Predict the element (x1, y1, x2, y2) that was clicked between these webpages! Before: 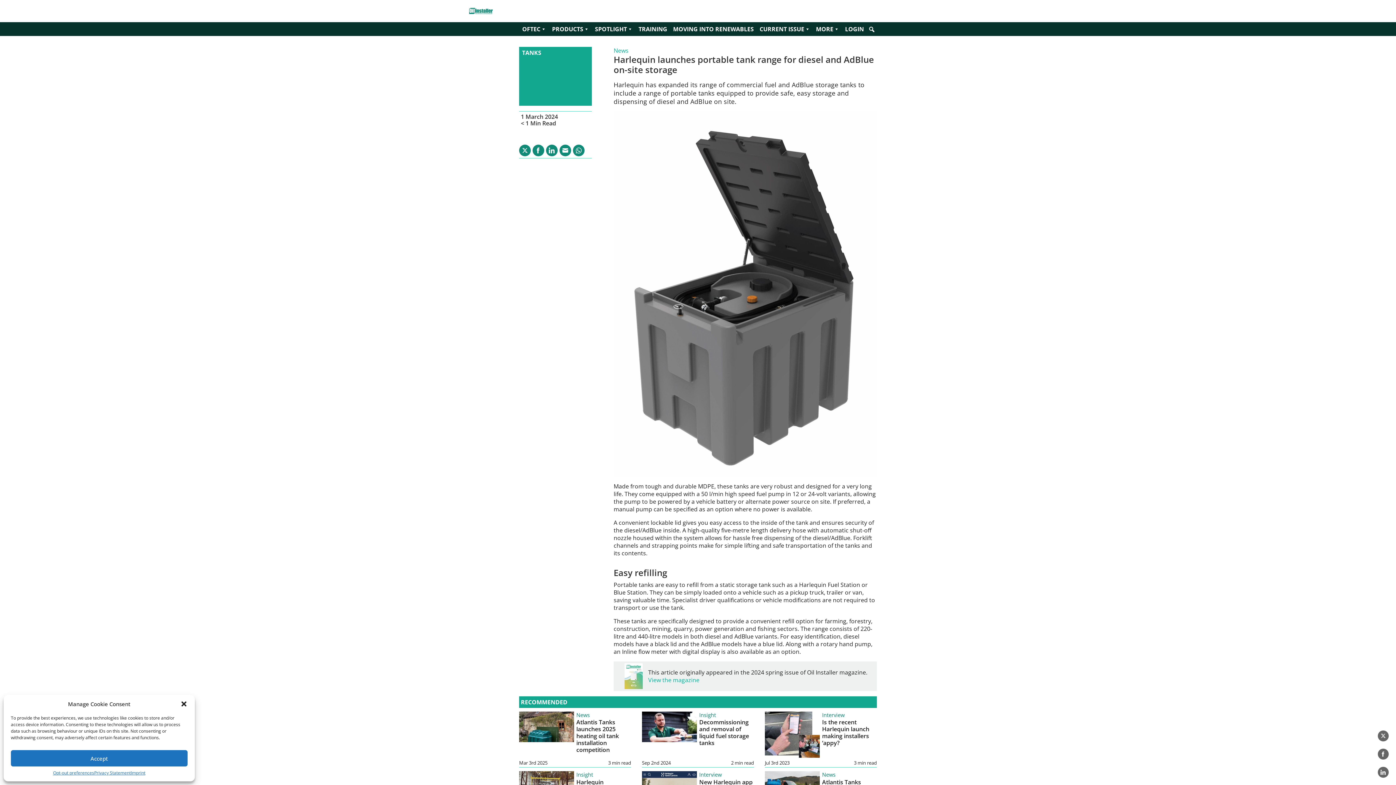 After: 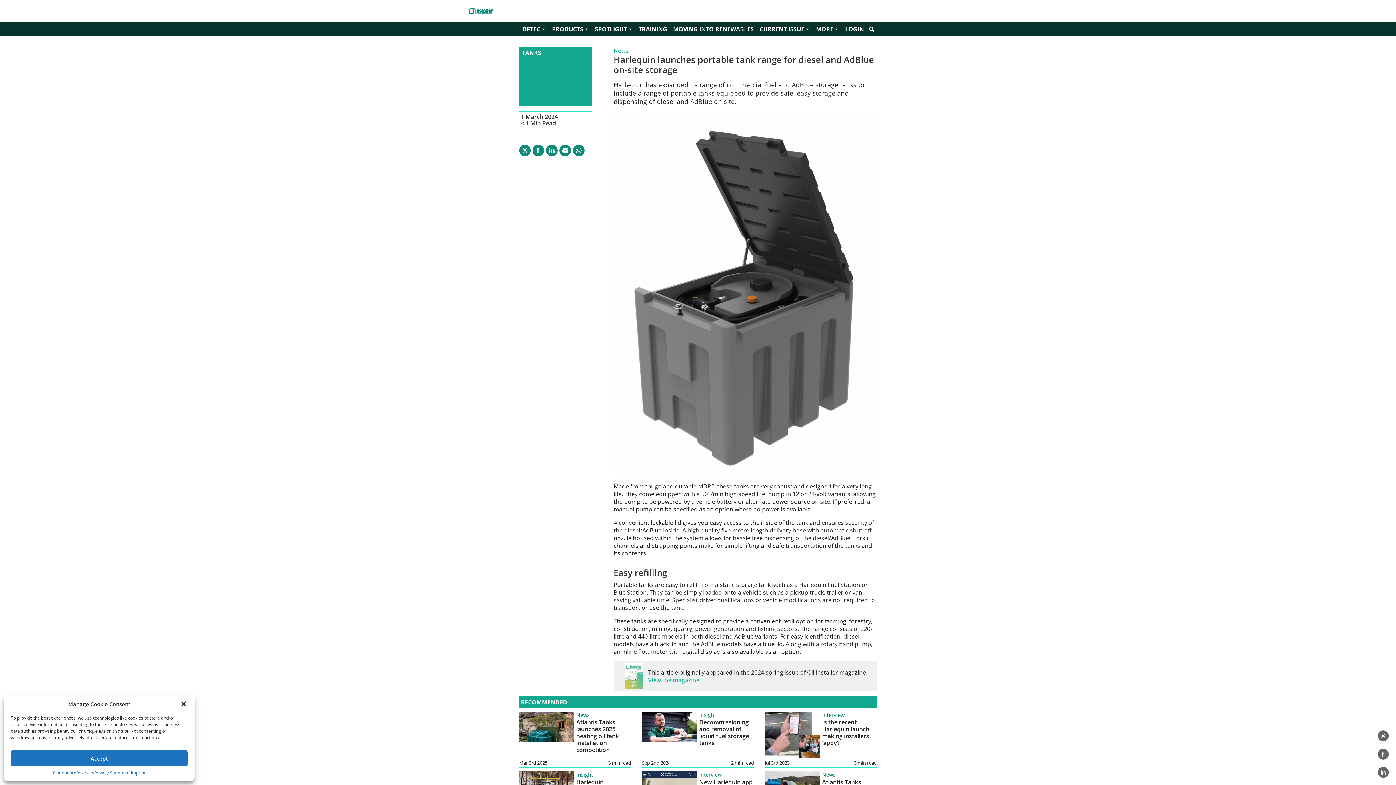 Action: bbox: (1378, 749, 1389, 760) label: Share on Facebook